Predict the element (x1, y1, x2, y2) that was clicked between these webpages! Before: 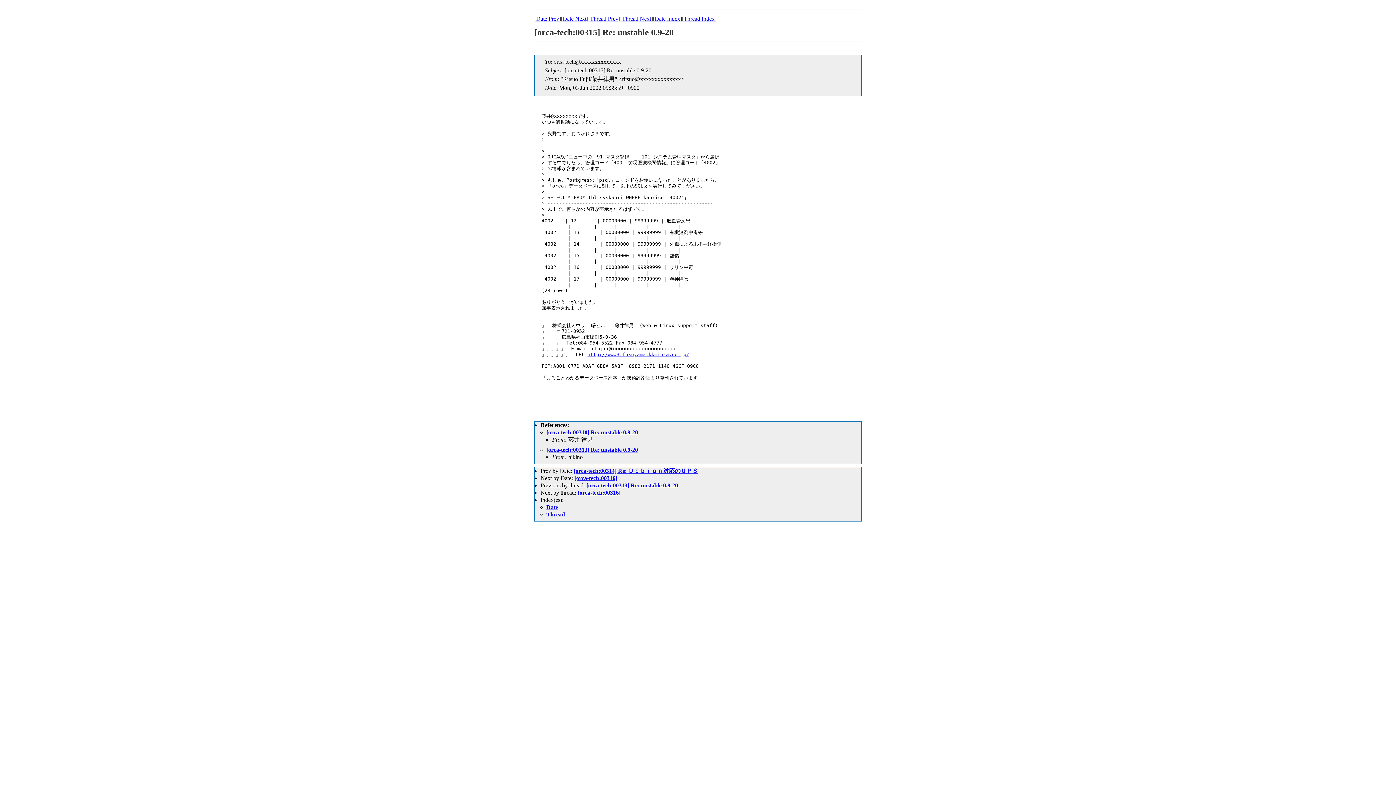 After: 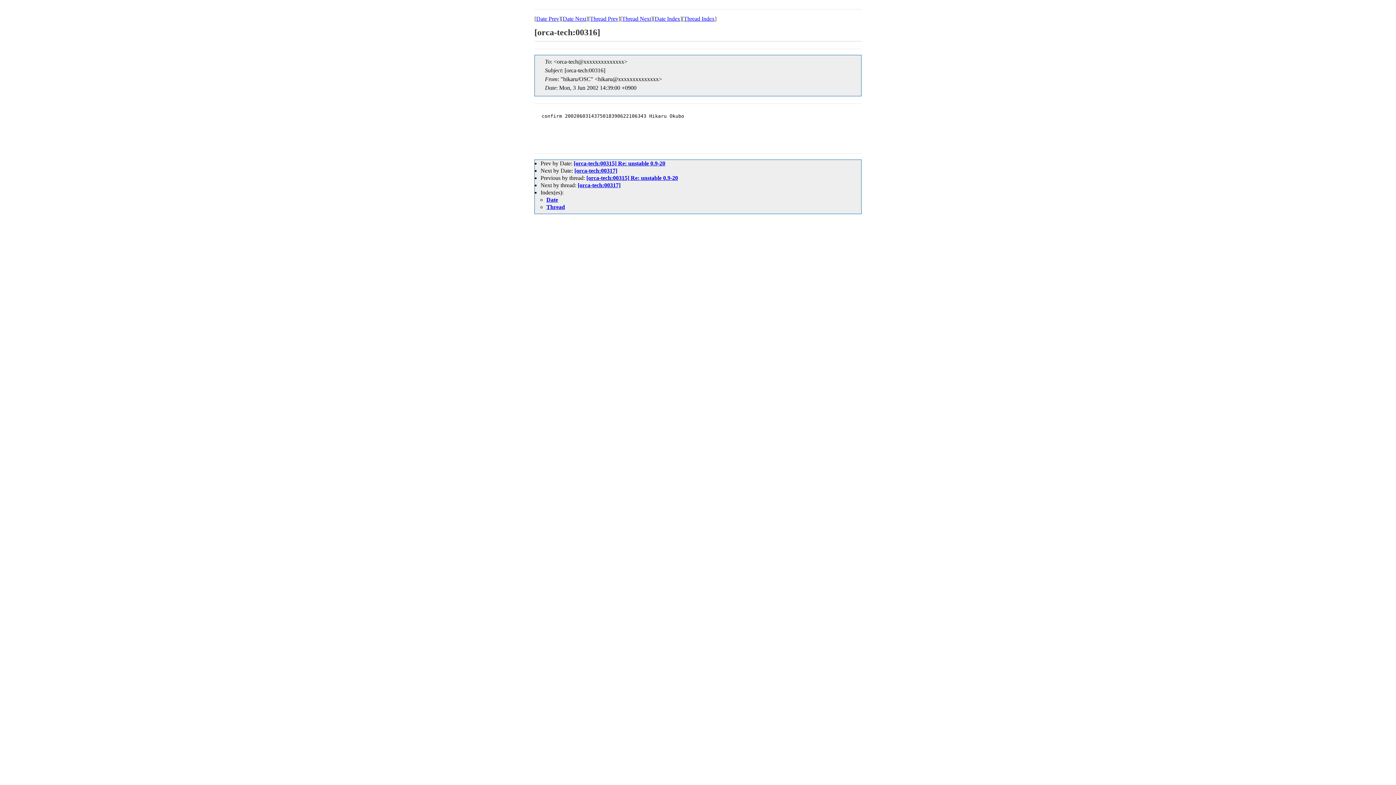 Action: label: [orca-tech:00316] bbox: (574, 475, 617, 481)